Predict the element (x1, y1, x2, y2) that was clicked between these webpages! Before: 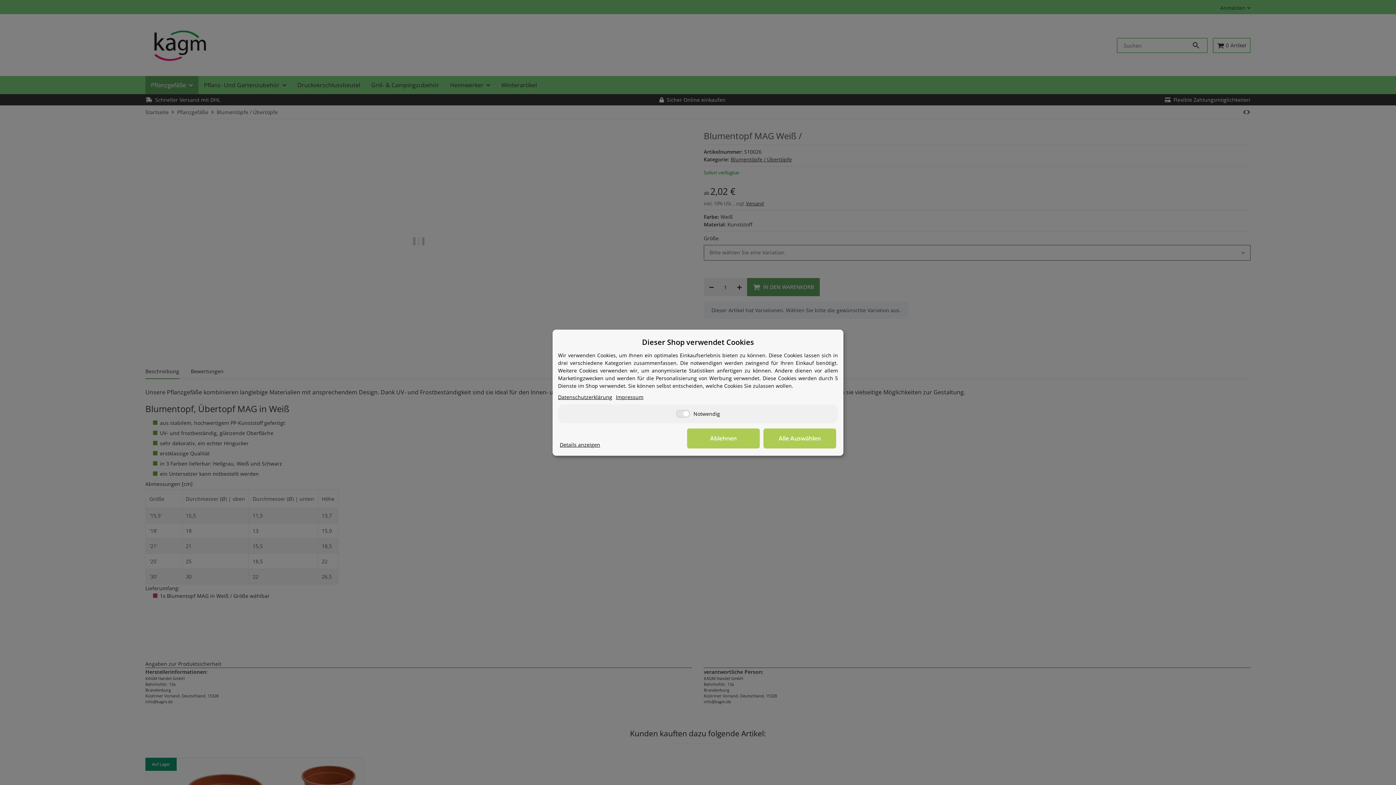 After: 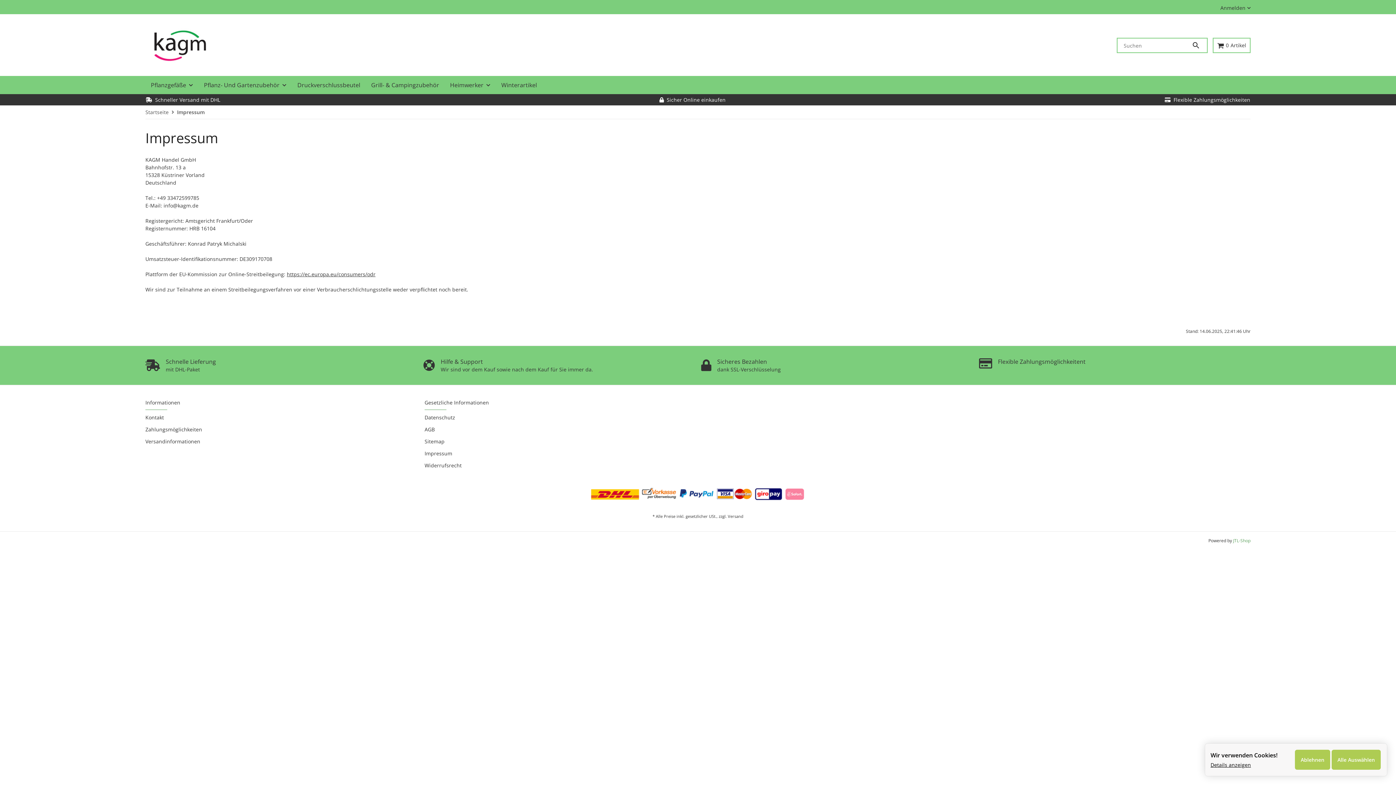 Action: label: Impressum bbox: (616, 393, 643, 400)